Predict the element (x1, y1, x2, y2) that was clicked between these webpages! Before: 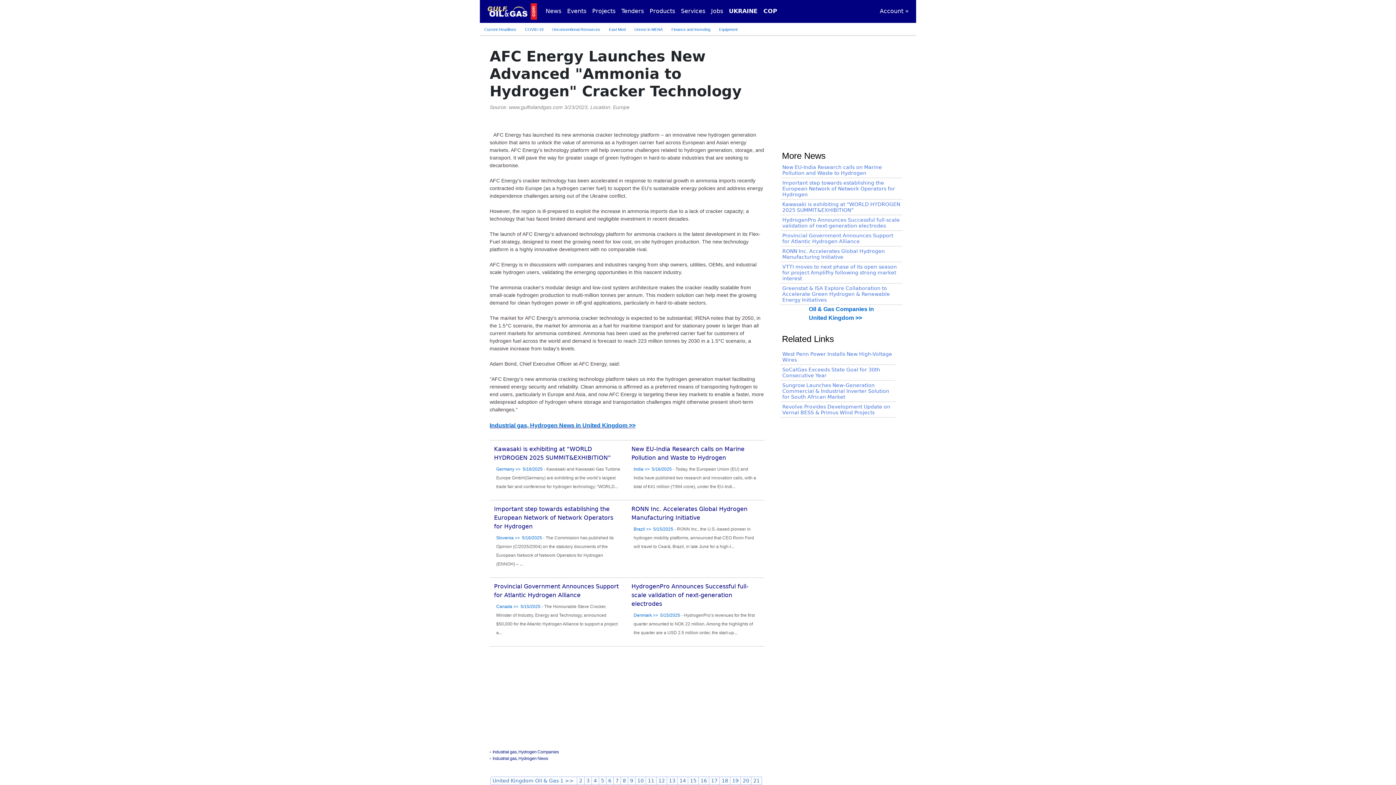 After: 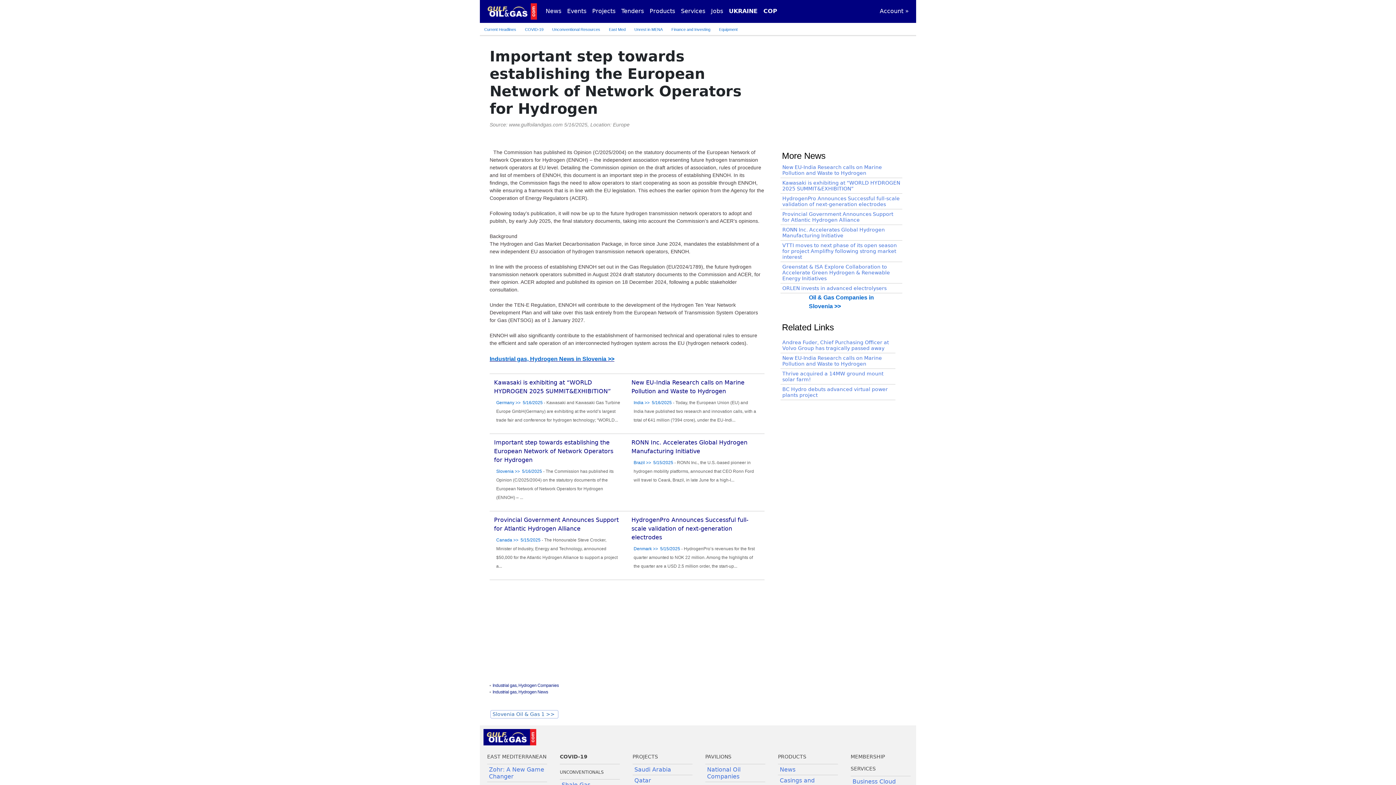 Action: bbox: (494, 505, 613, 530) label: Important step towards establishing the European Network of Network Operators for Hydrogen